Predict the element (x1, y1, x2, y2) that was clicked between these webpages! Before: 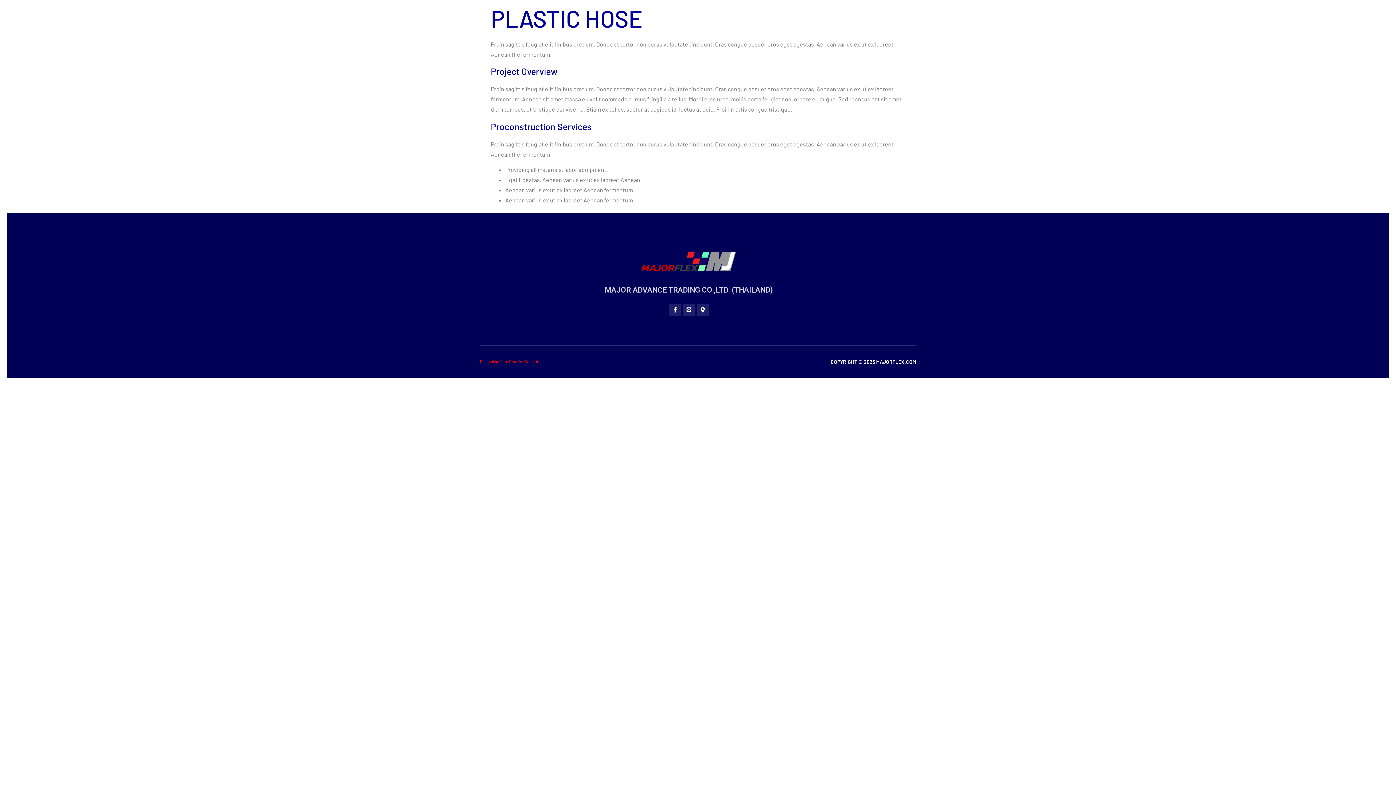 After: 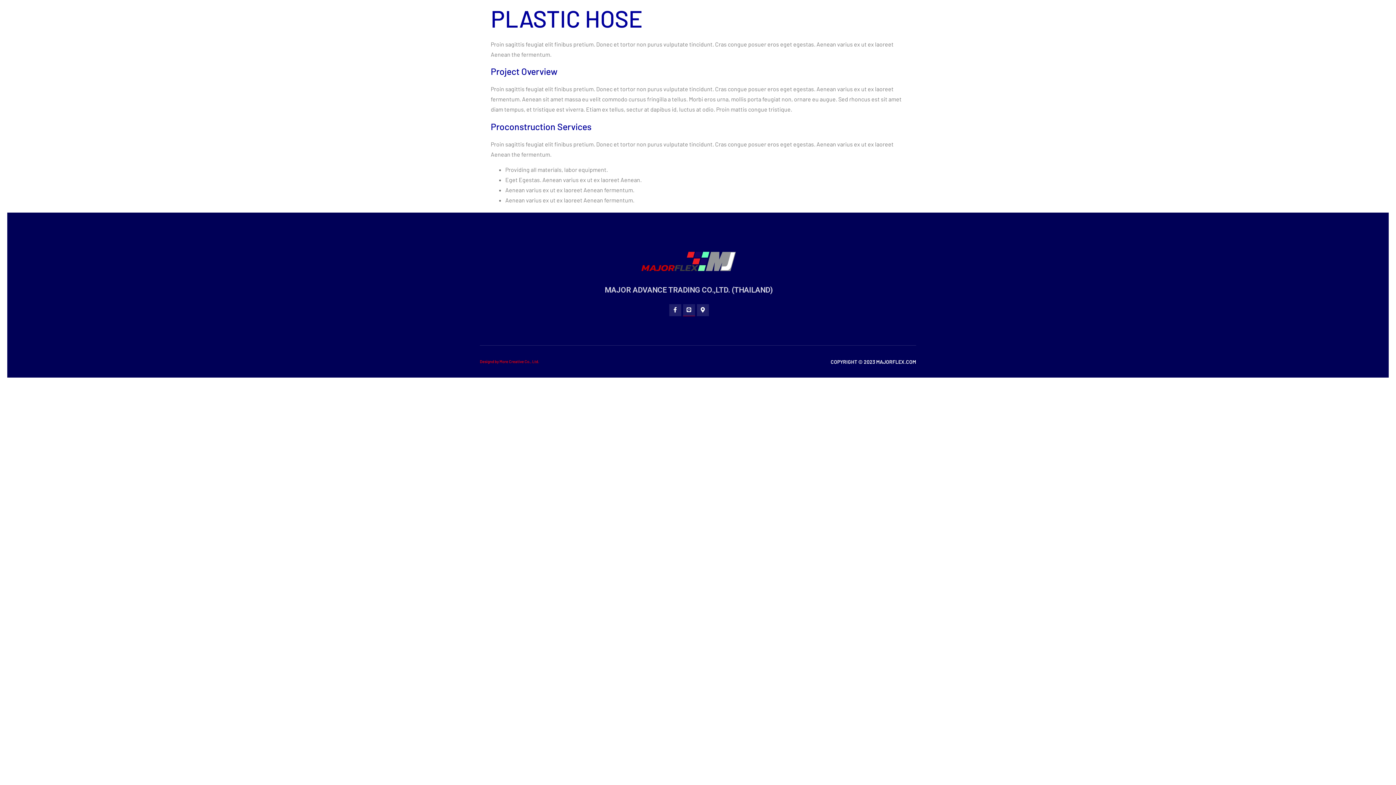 Action: bbox: (683, 304, 695, 316) label: Line